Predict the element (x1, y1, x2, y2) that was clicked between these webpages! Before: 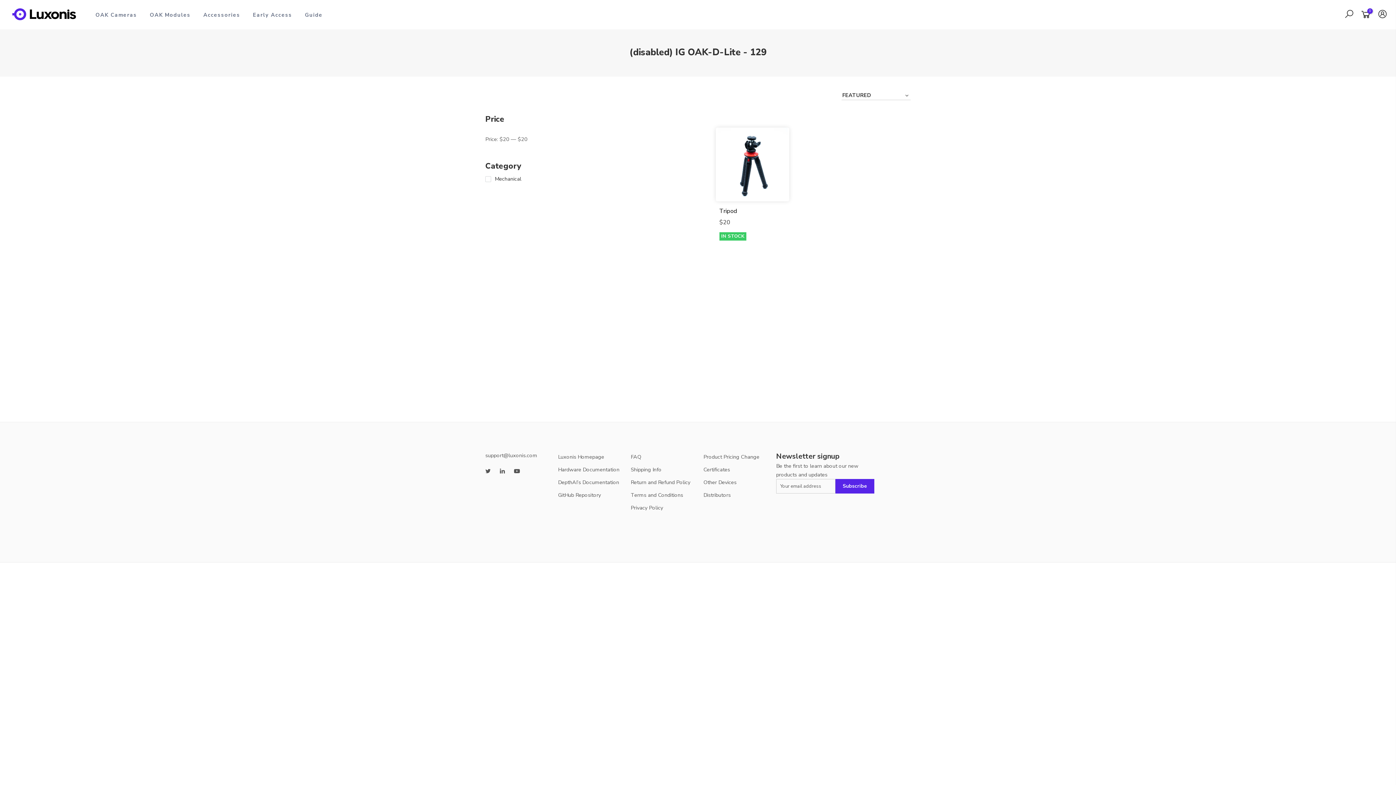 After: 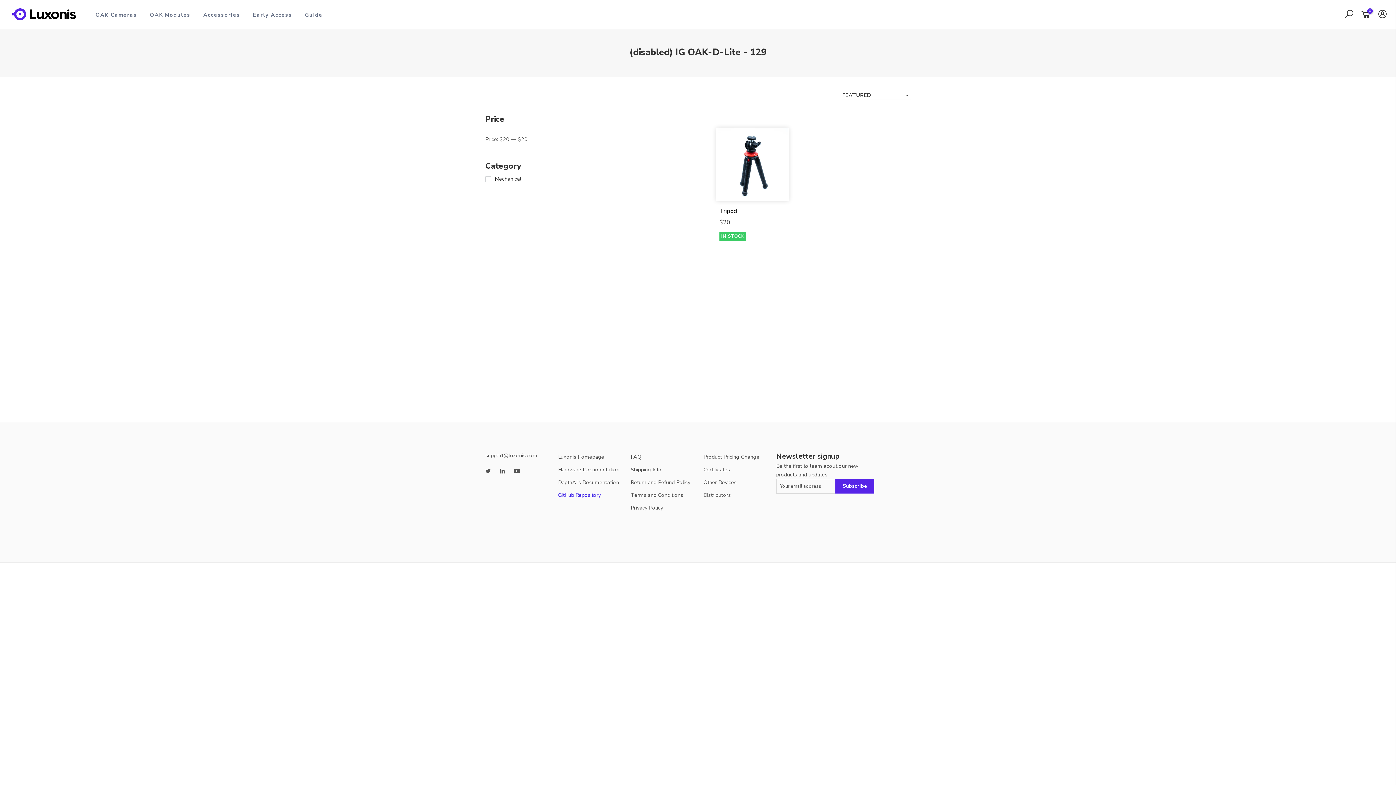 Action: bbox: (558, 491, 601, 498) label: GitHub Repository